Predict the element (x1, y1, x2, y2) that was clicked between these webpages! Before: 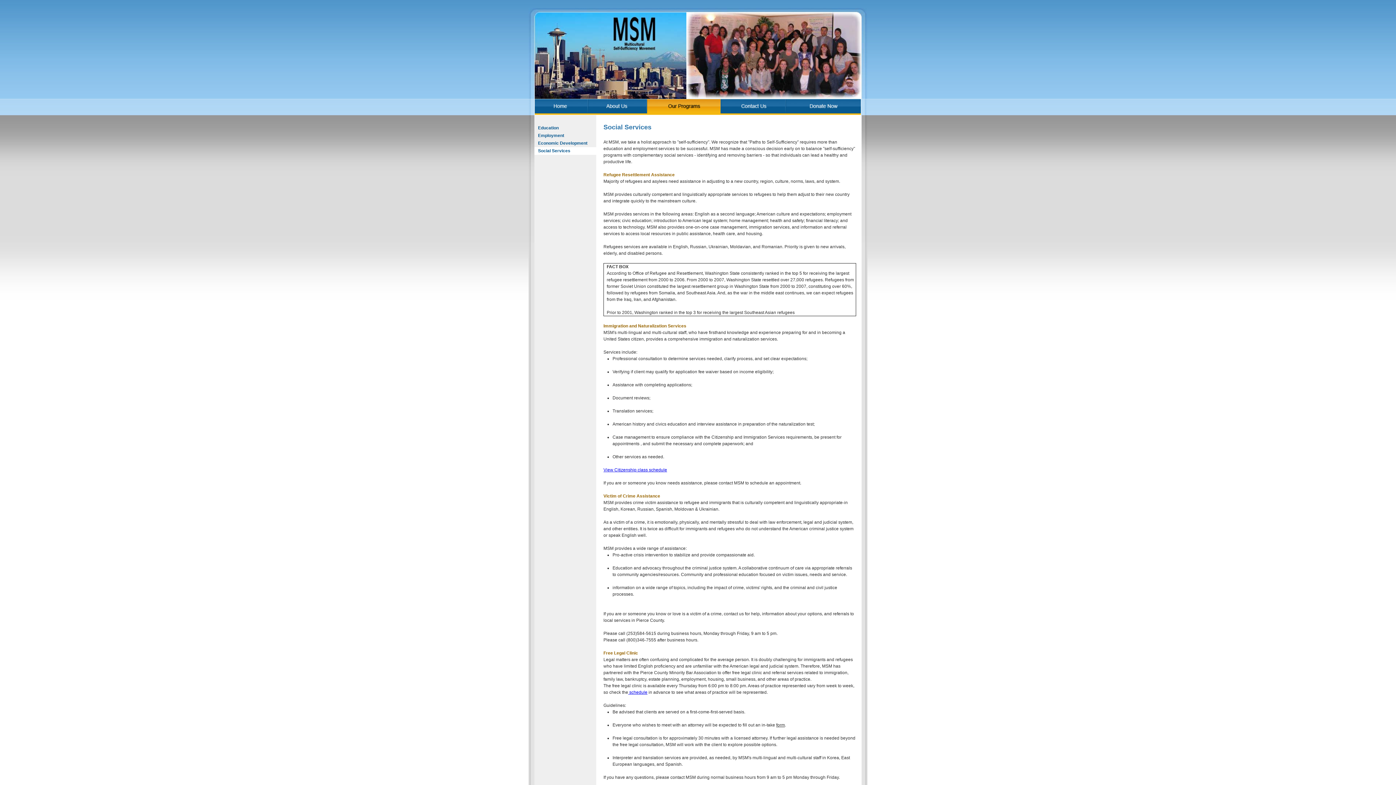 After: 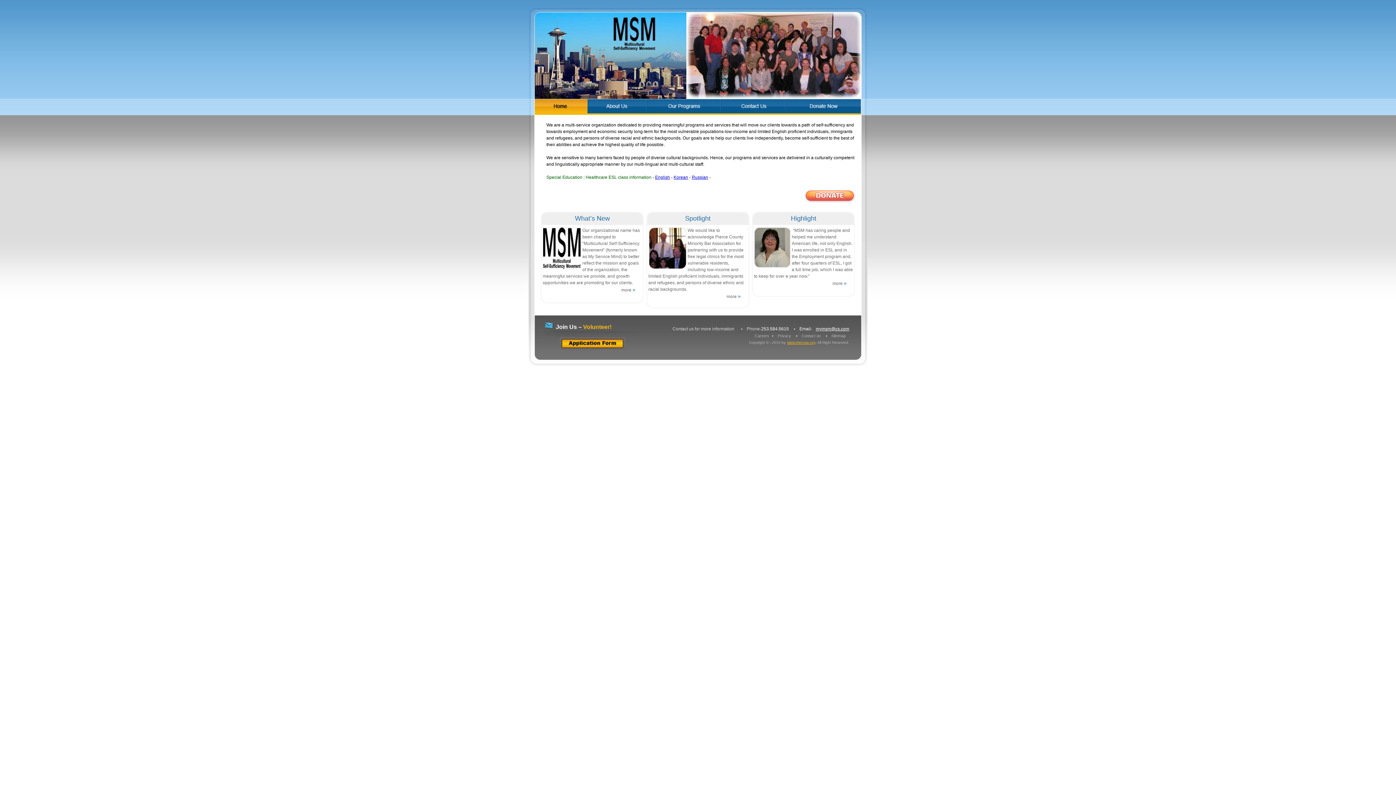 Action: bbox: (528, 93, 686, 100)